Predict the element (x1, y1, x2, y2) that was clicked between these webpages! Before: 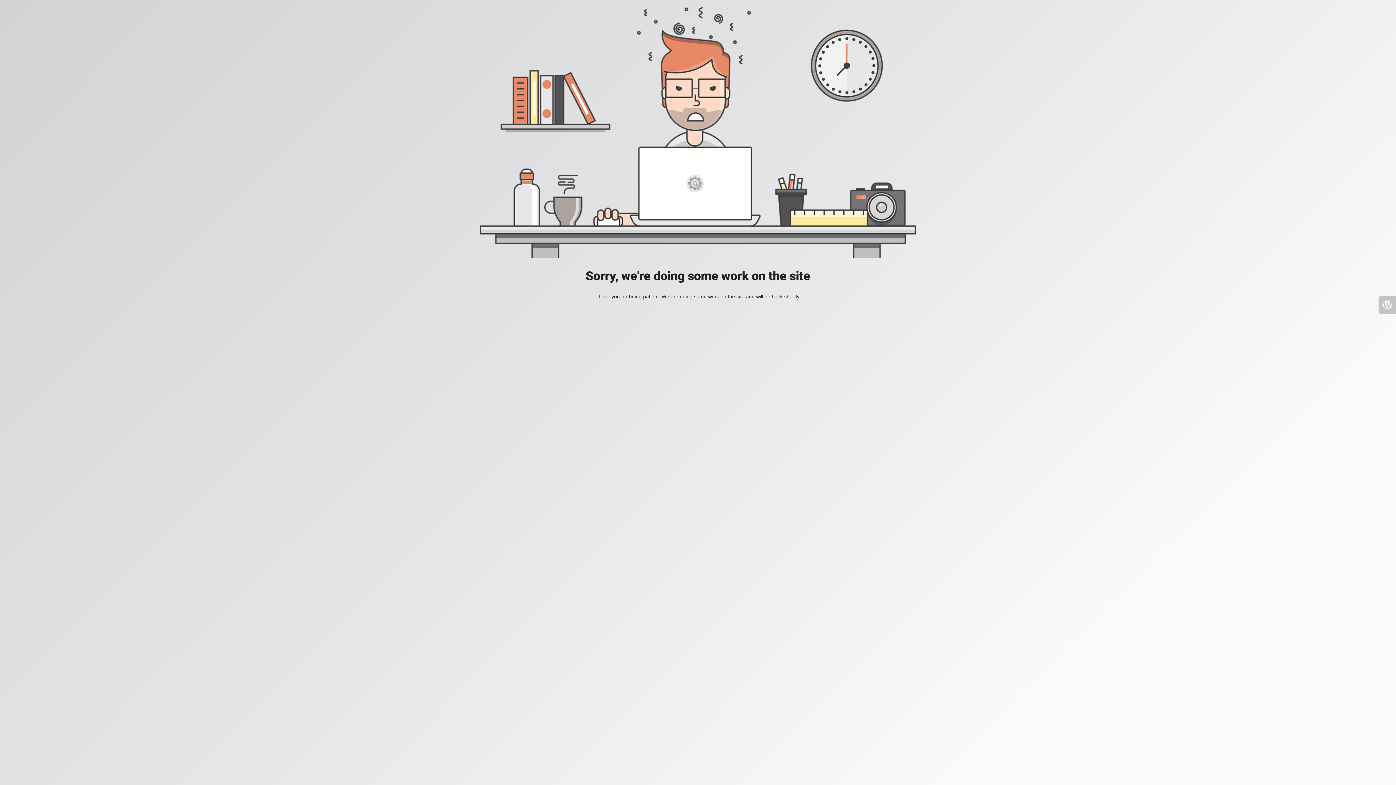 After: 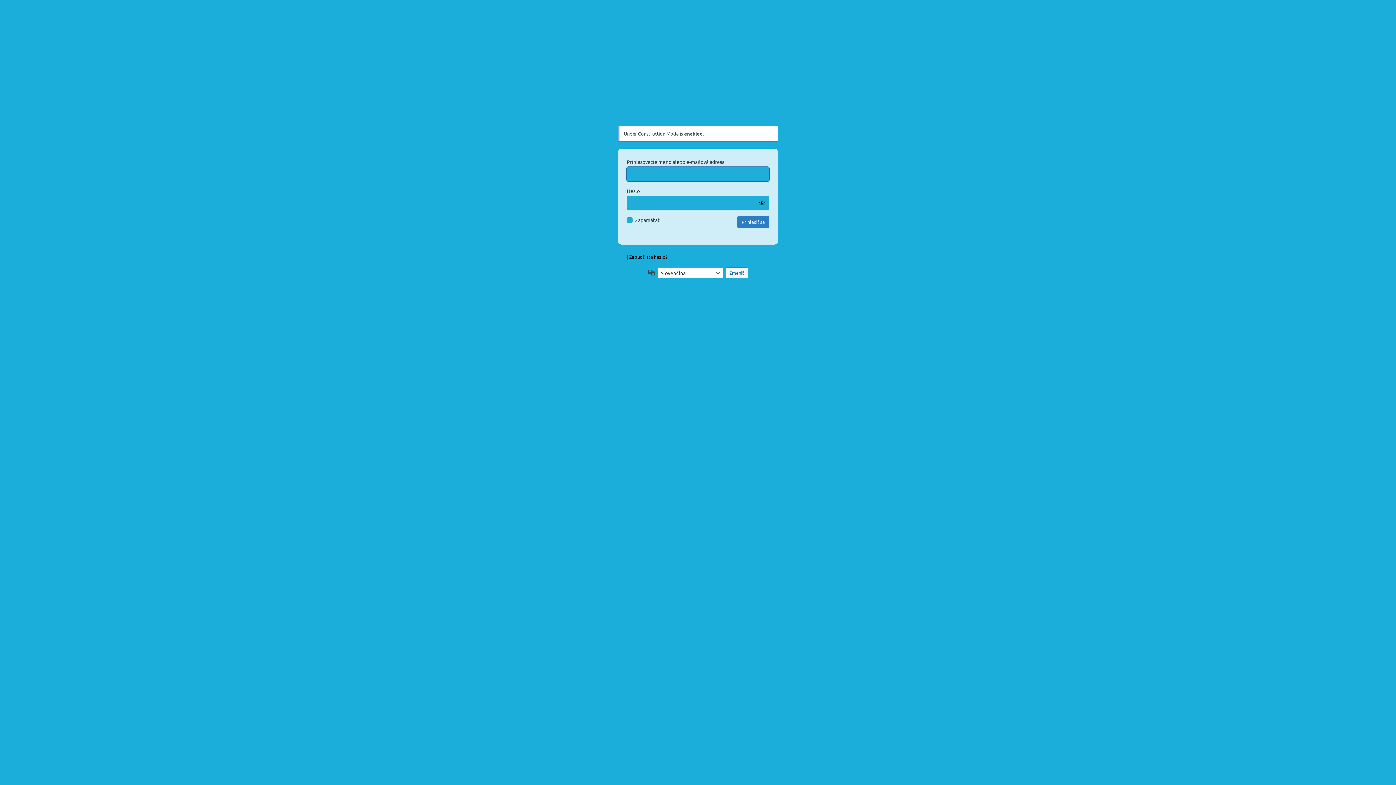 Action: bbox: (1378, 296, 1396, 313)